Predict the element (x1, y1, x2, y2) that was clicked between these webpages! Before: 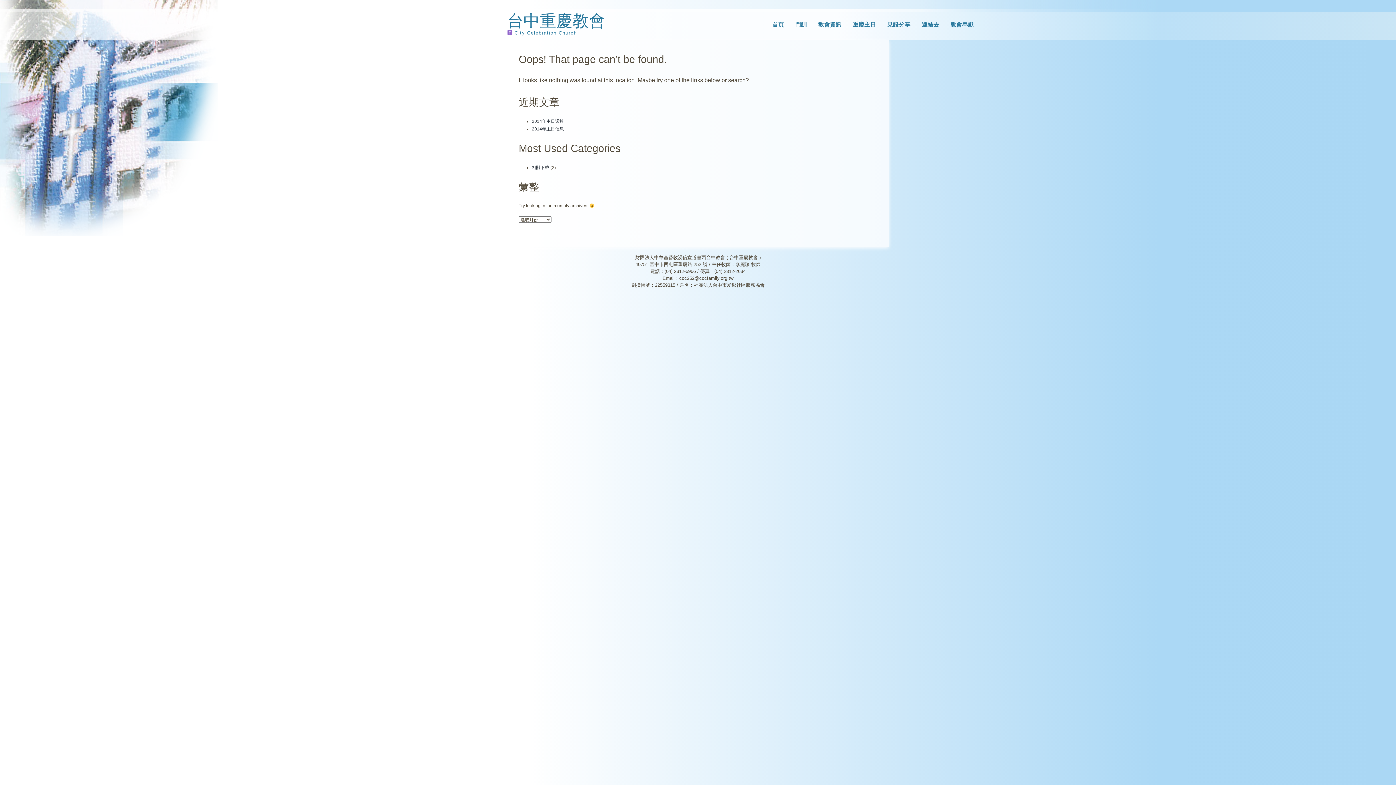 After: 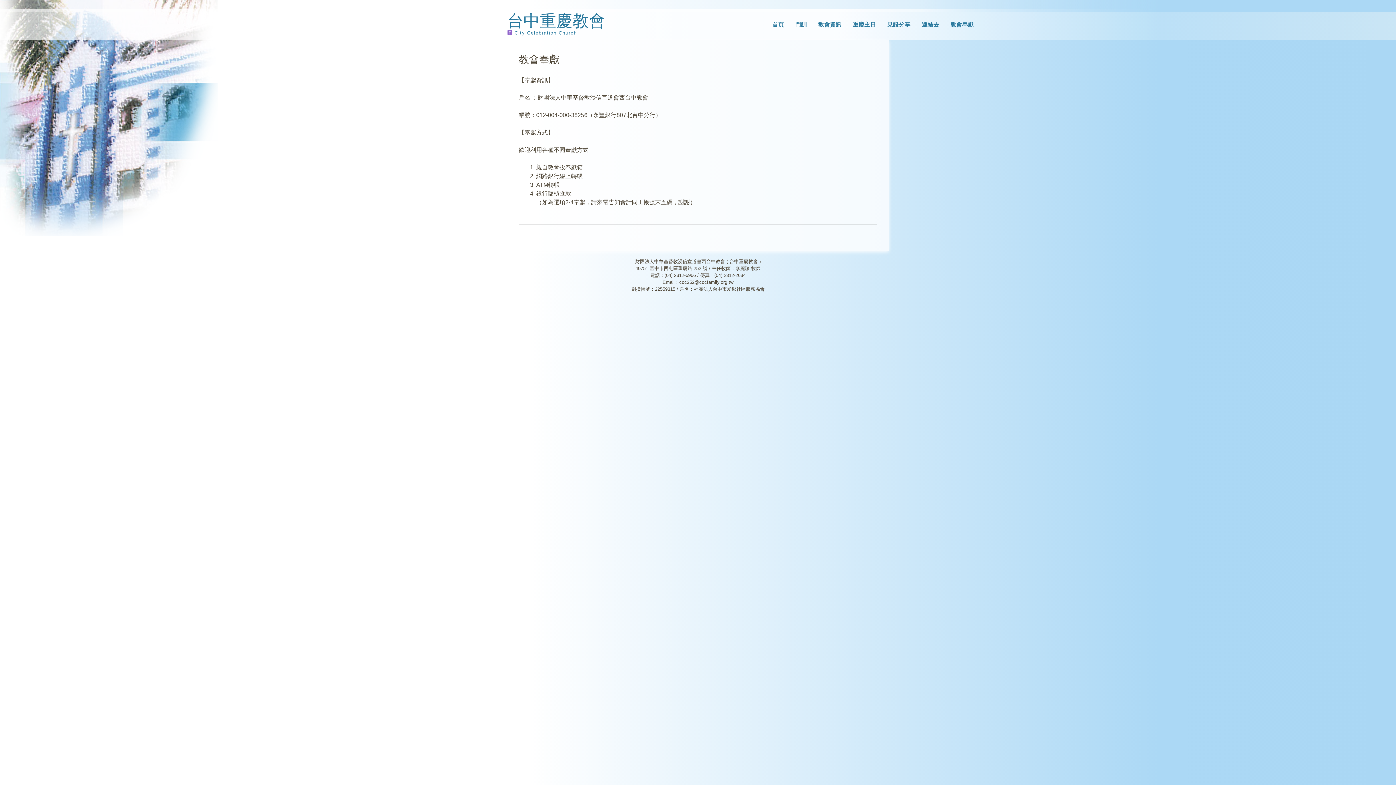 Action: bbox: (950, 20, 974, 28) label: 教會奉獻